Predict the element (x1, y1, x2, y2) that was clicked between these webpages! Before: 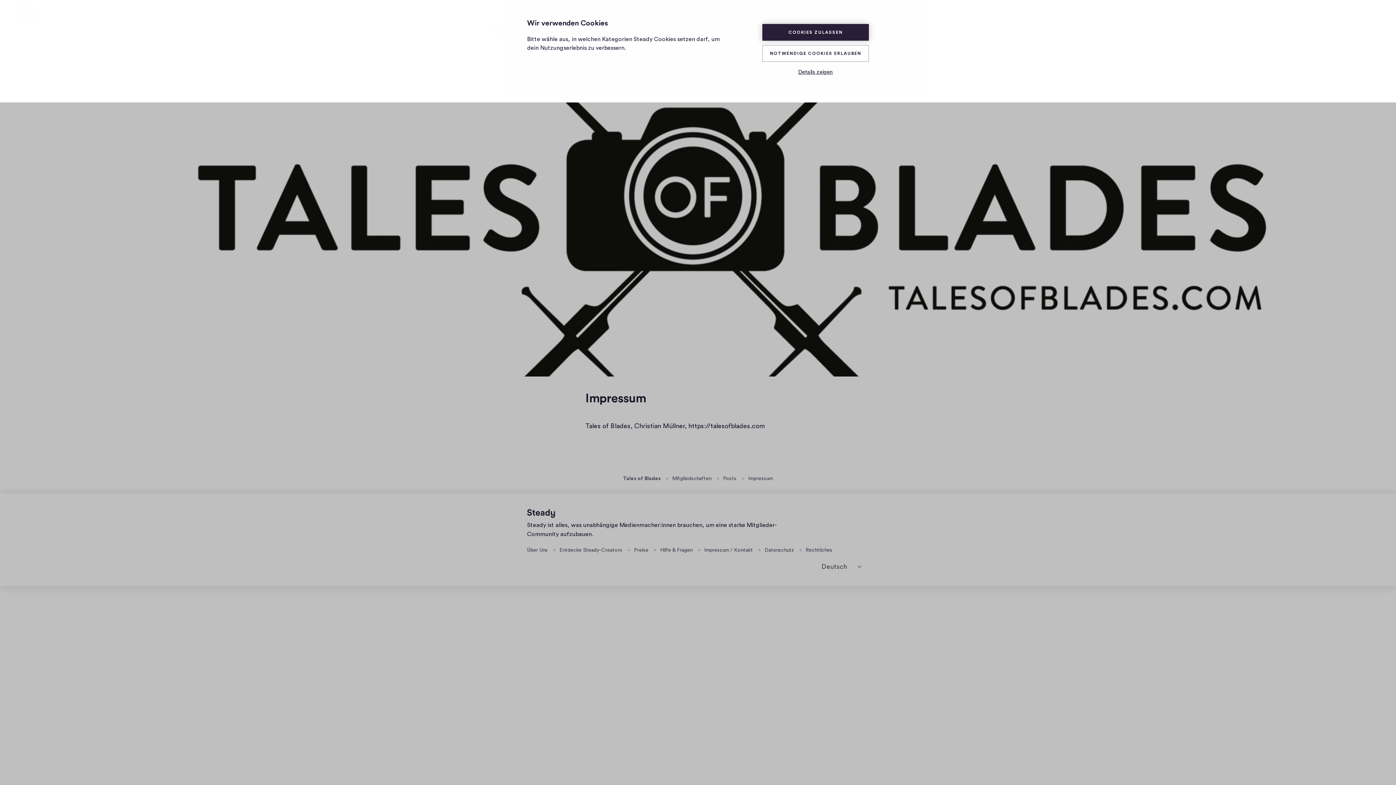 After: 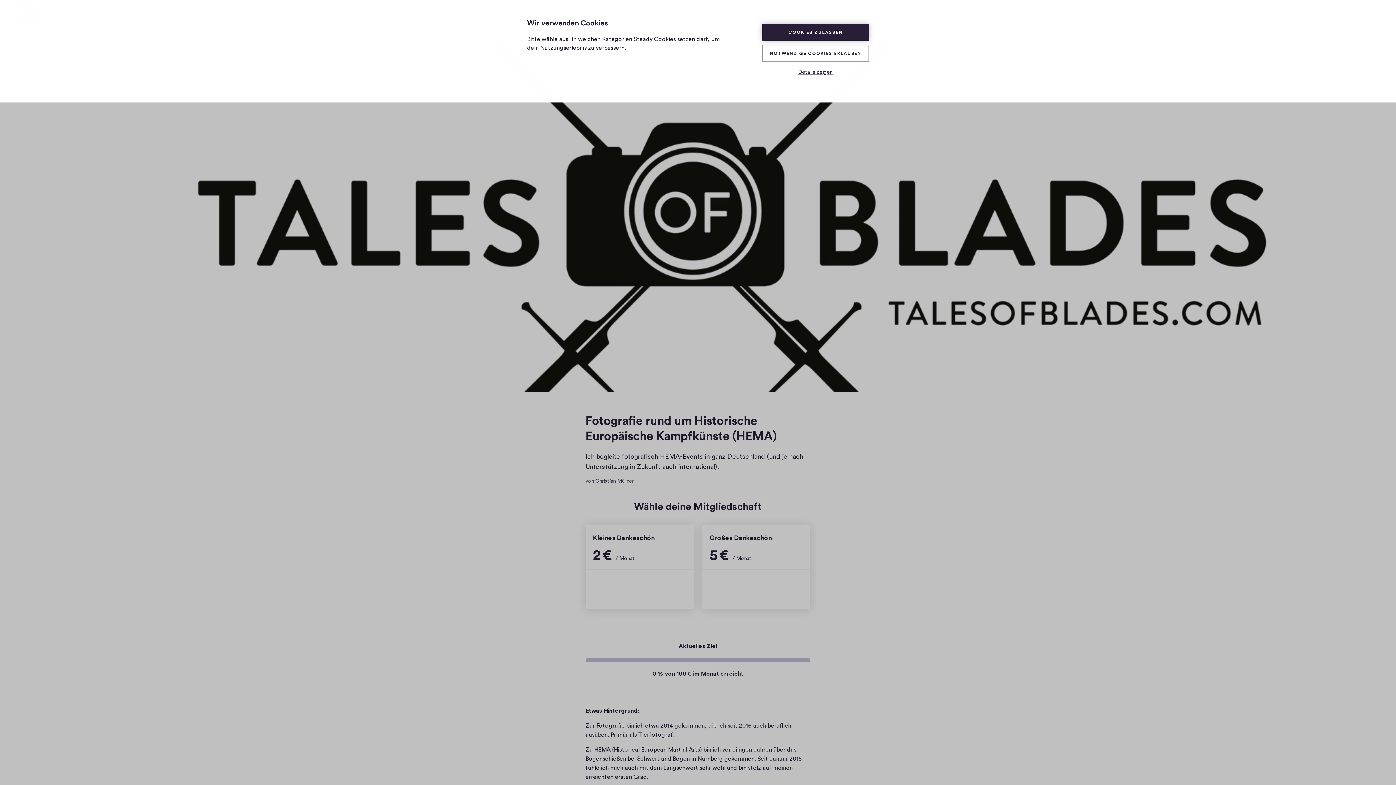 Action: label: Mitgliedschaften bbox: (672, 476, 711, 481)